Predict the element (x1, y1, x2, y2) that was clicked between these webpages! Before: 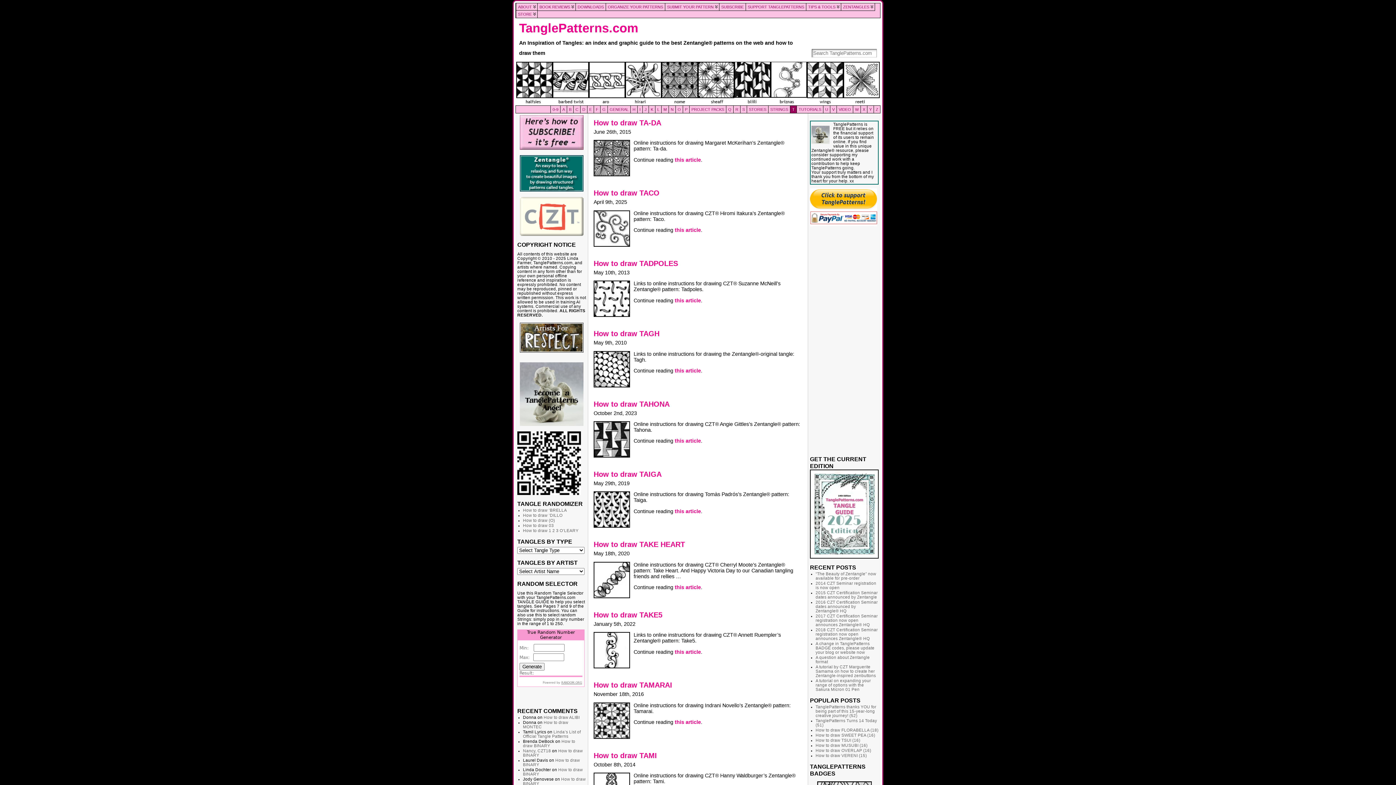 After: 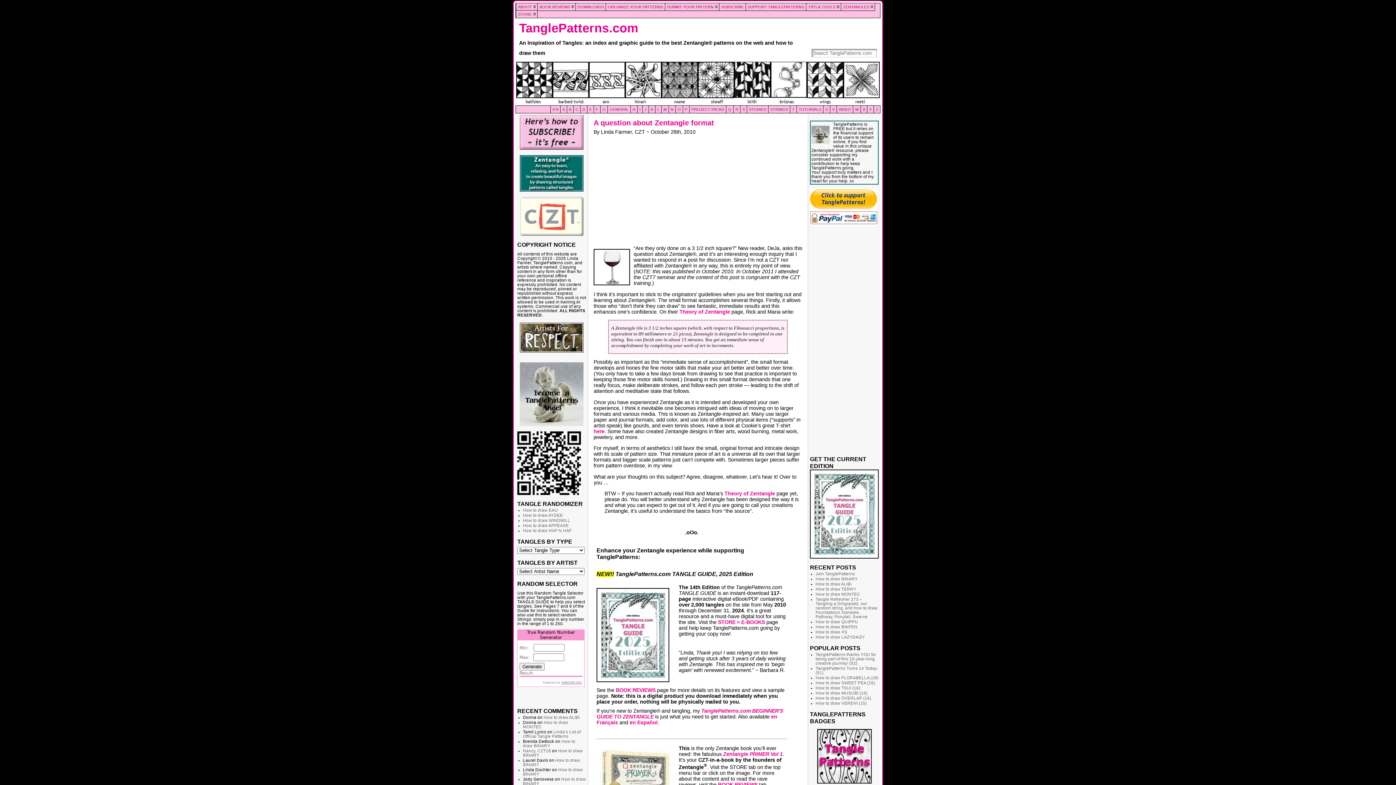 Action: bbox: (815, 655, 870, 664) label: A question about Zentangle format